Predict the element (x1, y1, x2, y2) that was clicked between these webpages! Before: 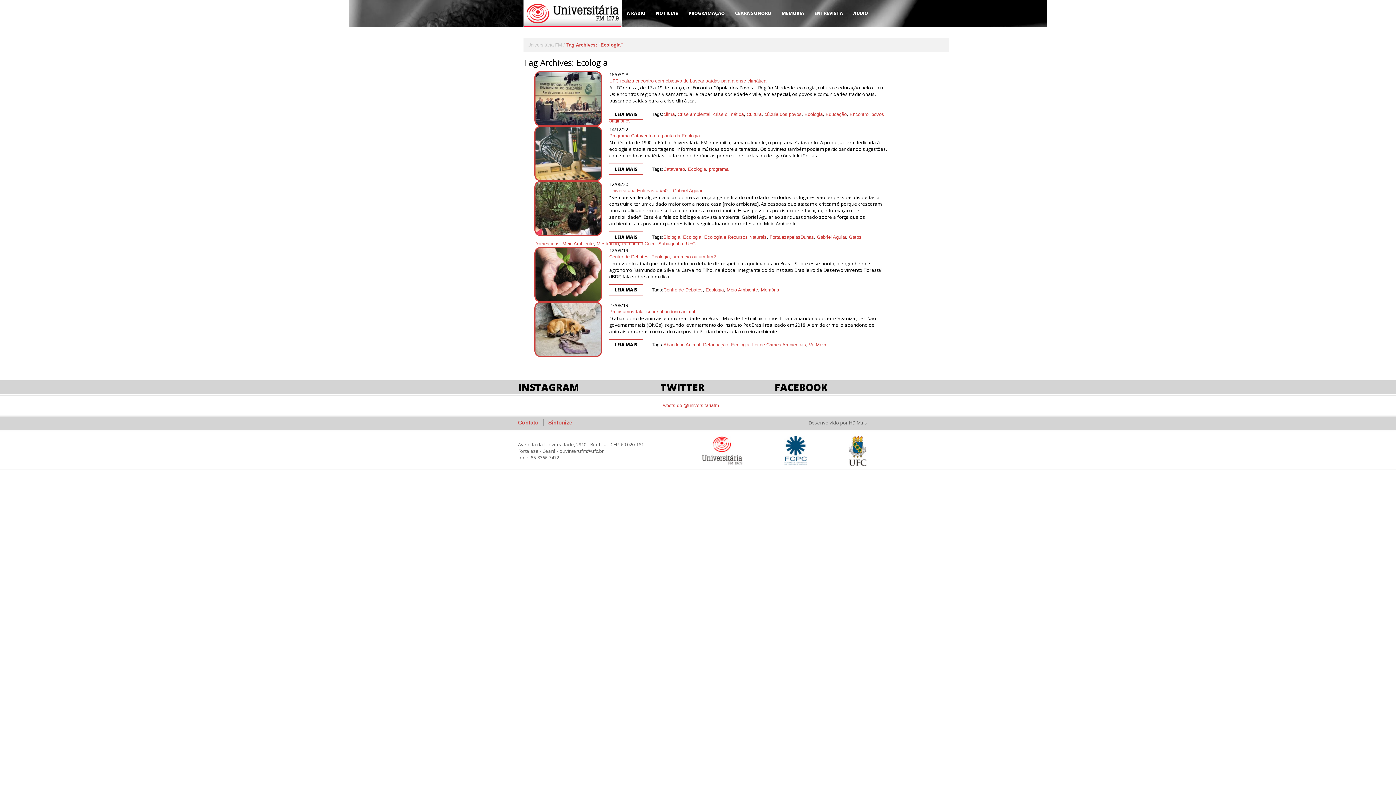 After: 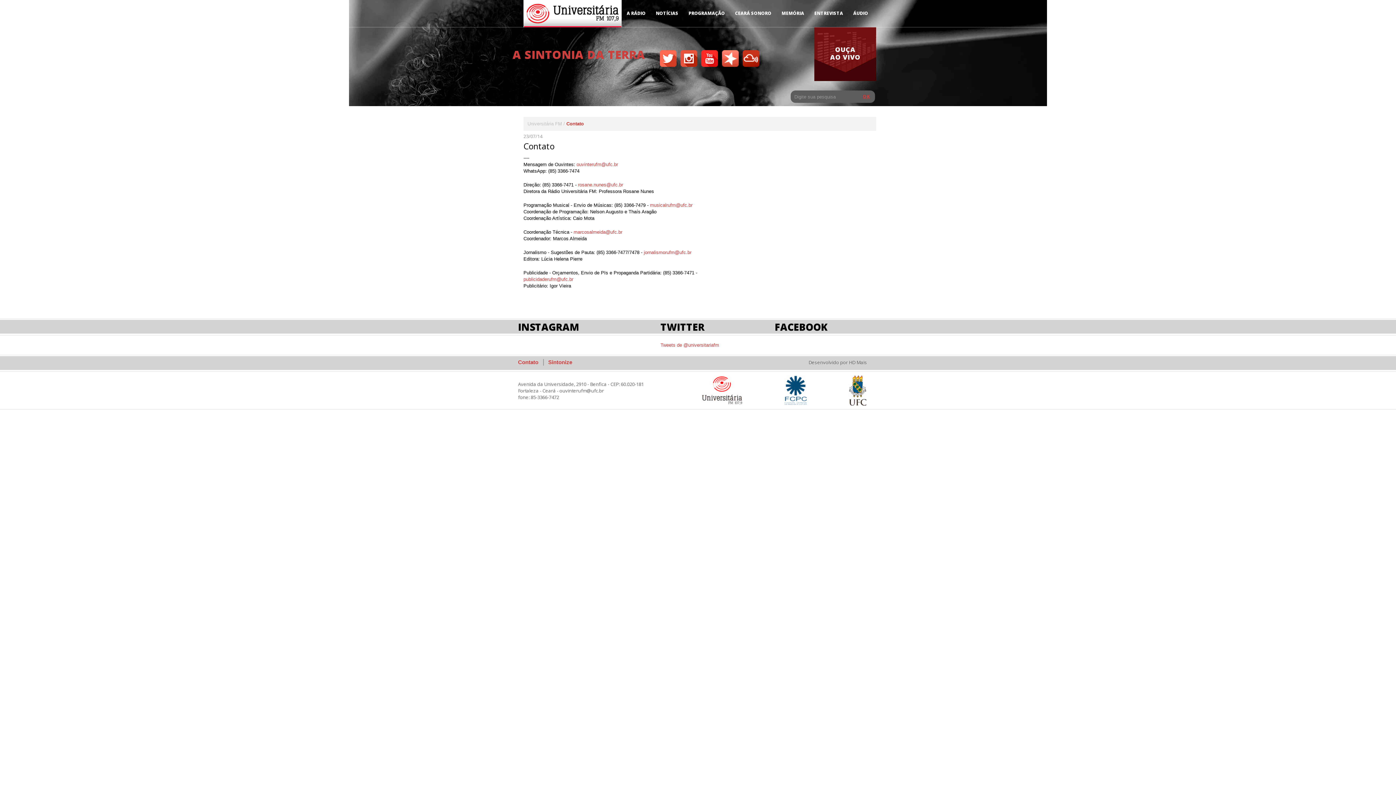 Action: label: Contato bbox: (518, 419, 544, 426)